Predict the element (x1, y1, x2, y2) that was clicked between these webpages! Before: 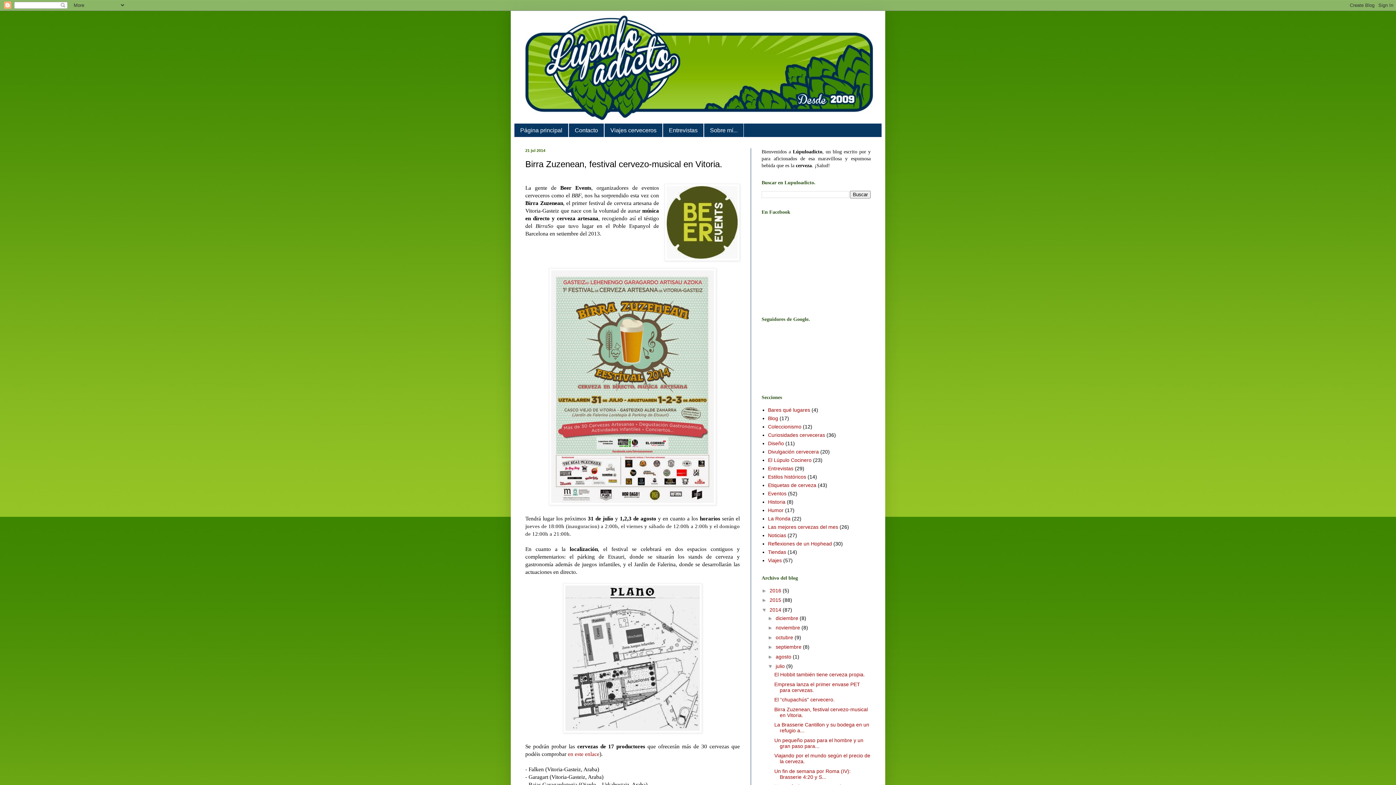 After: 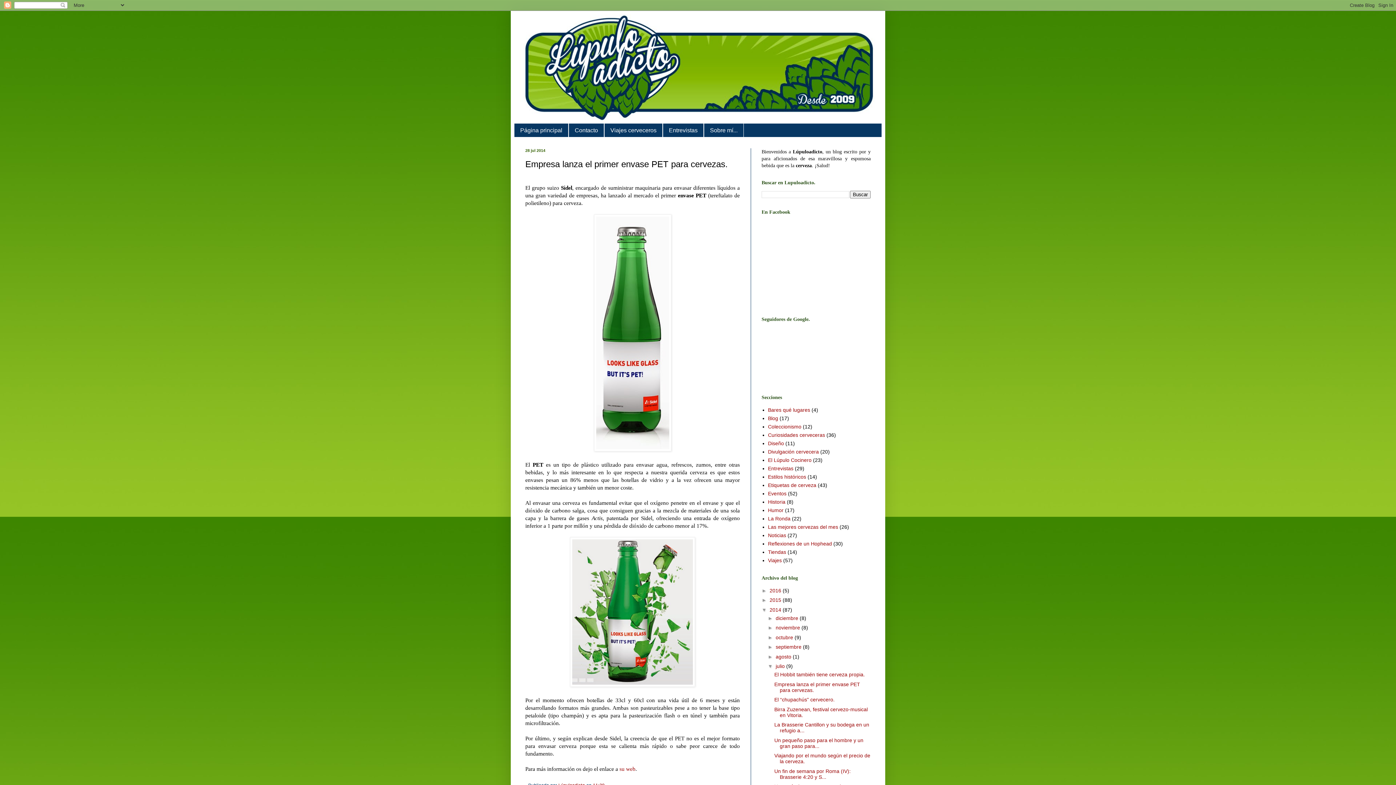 Action: bbox: (774, 681, 860, 693) label: Empresa lanza el primer envase PET para cervezas.